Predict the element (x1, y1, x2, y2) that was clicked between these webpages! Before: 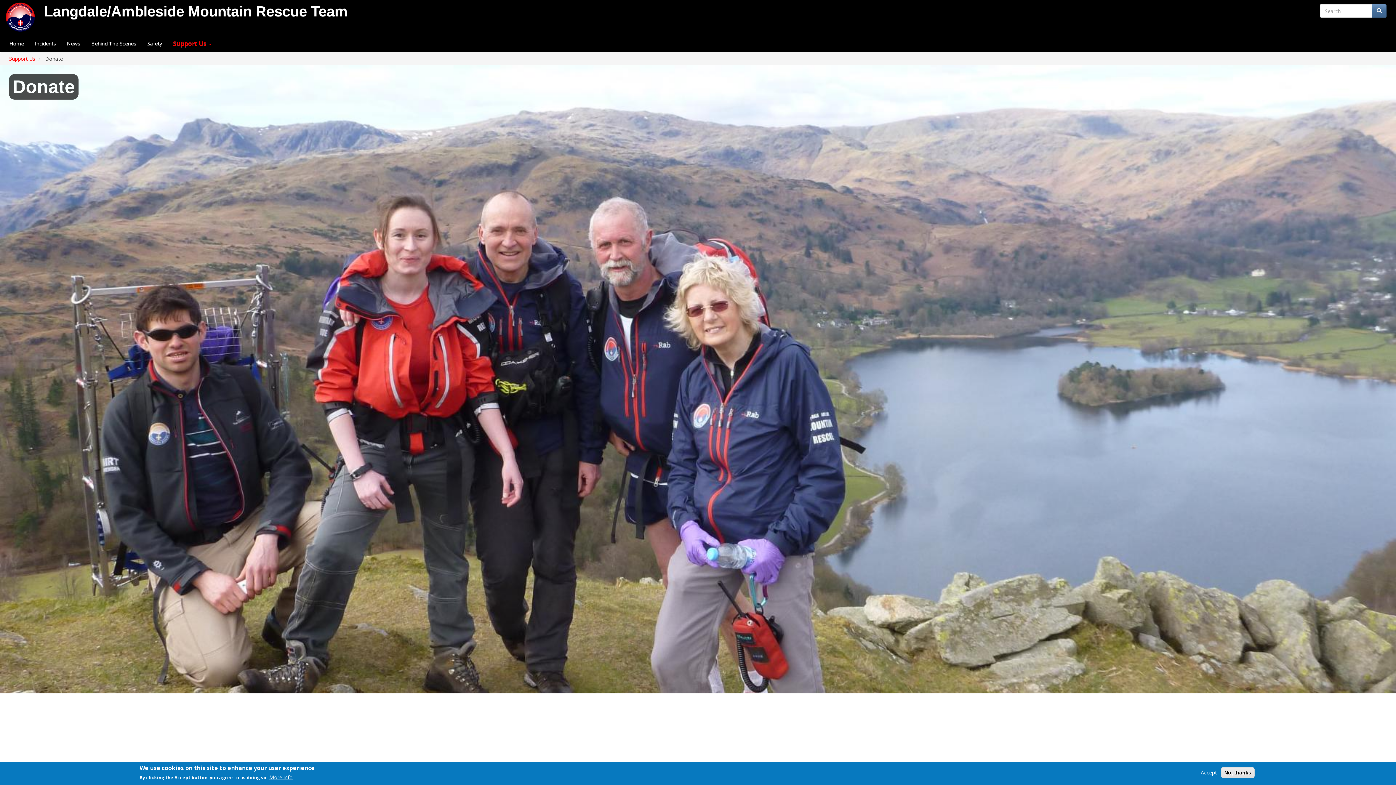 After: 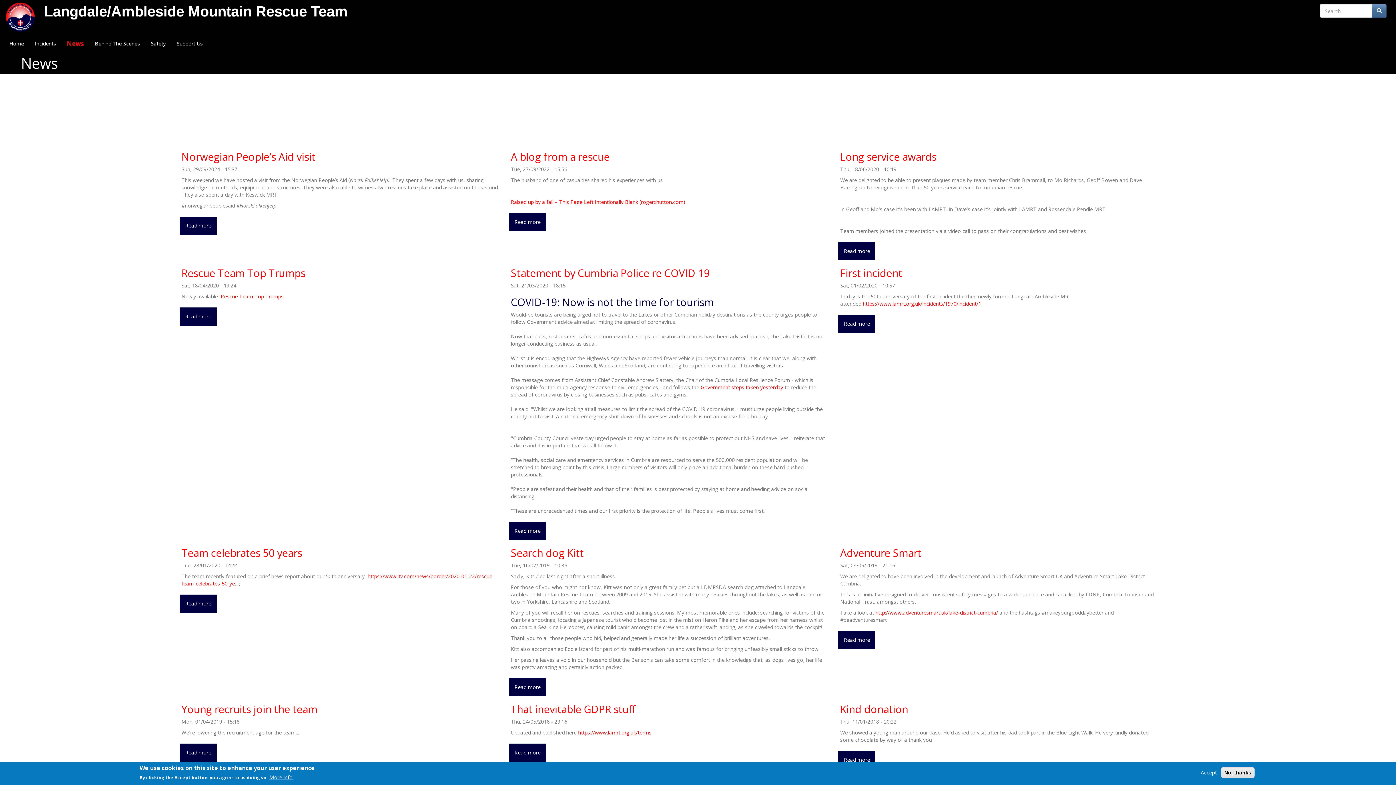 Action: label: News bbox: (61, 33, 85, 52)